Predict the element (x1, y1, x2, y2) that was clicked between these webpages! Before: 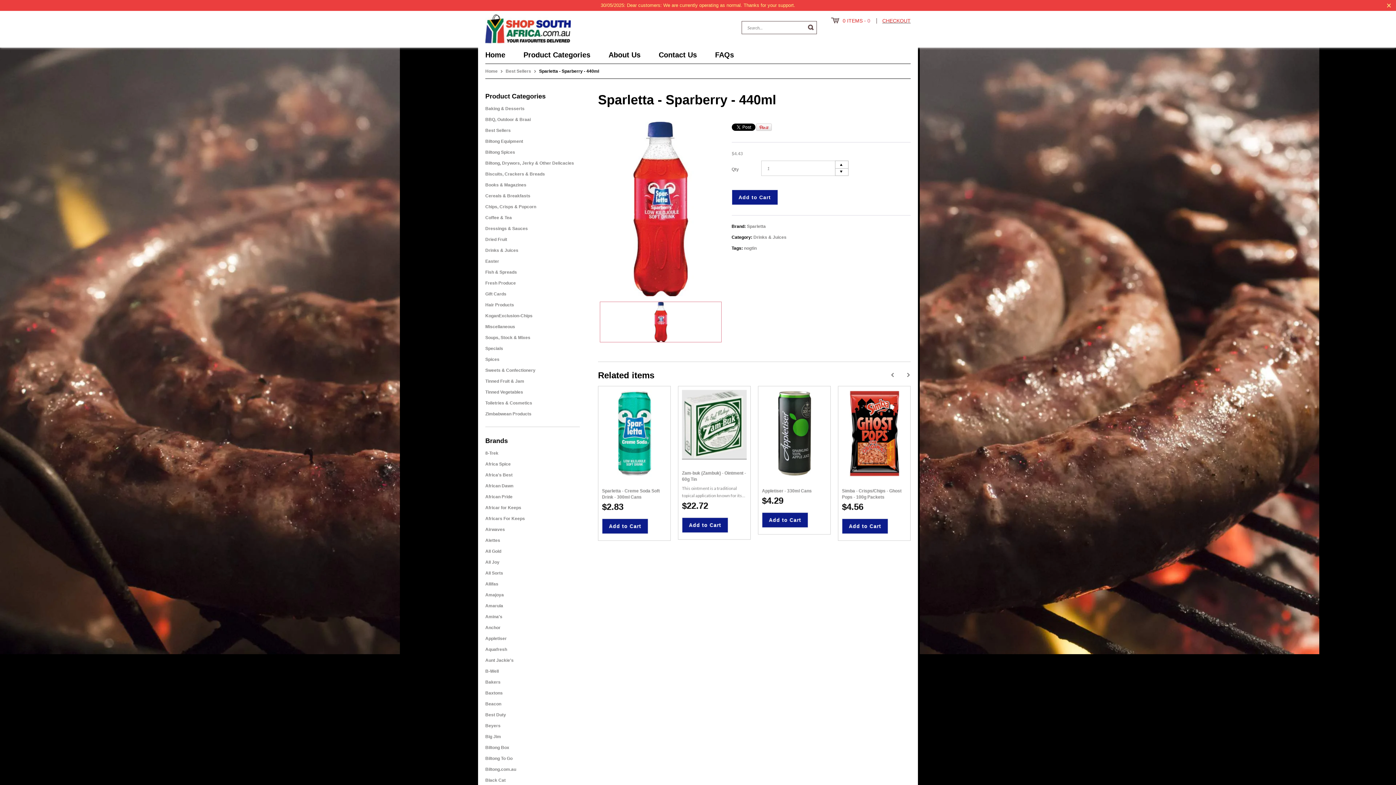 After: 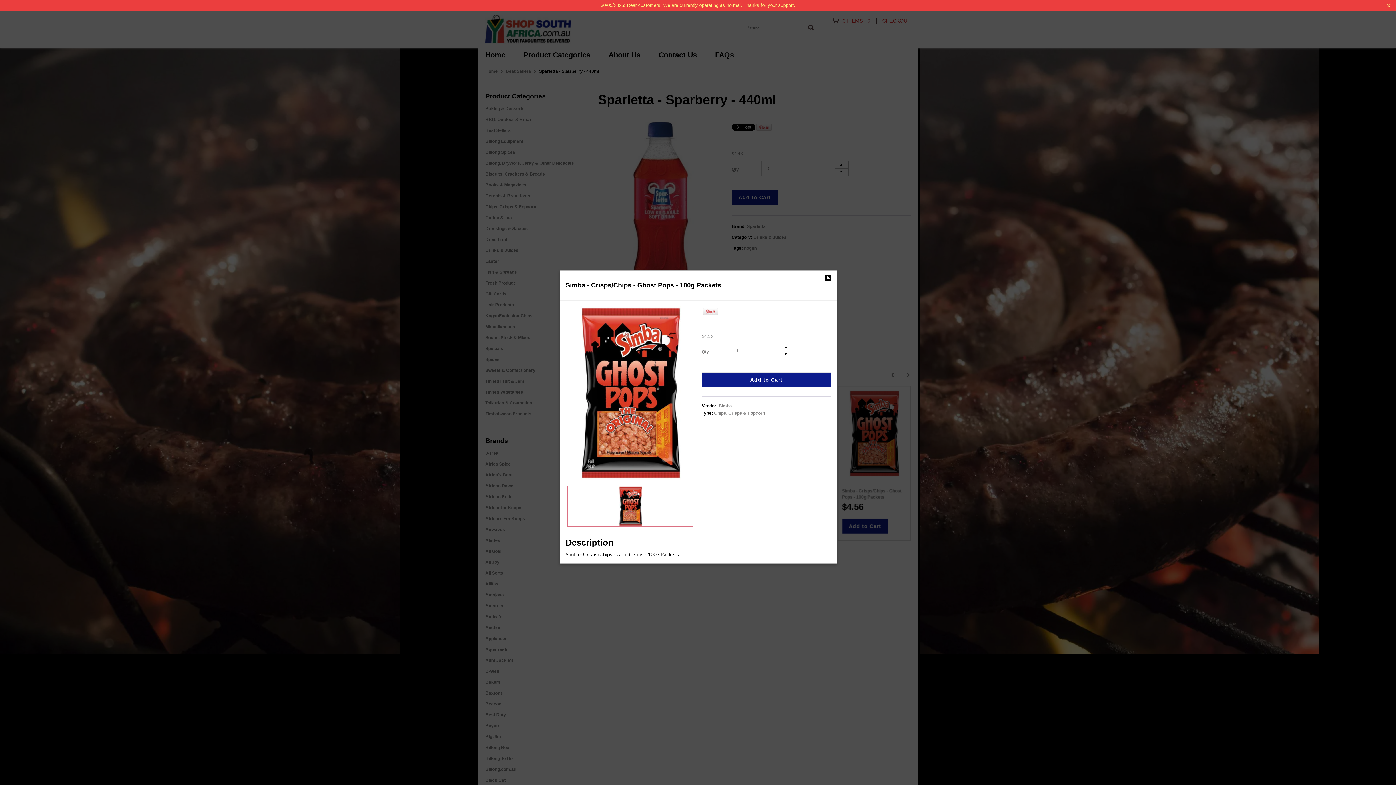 Action: bbox: (842, 390, 906, 477)